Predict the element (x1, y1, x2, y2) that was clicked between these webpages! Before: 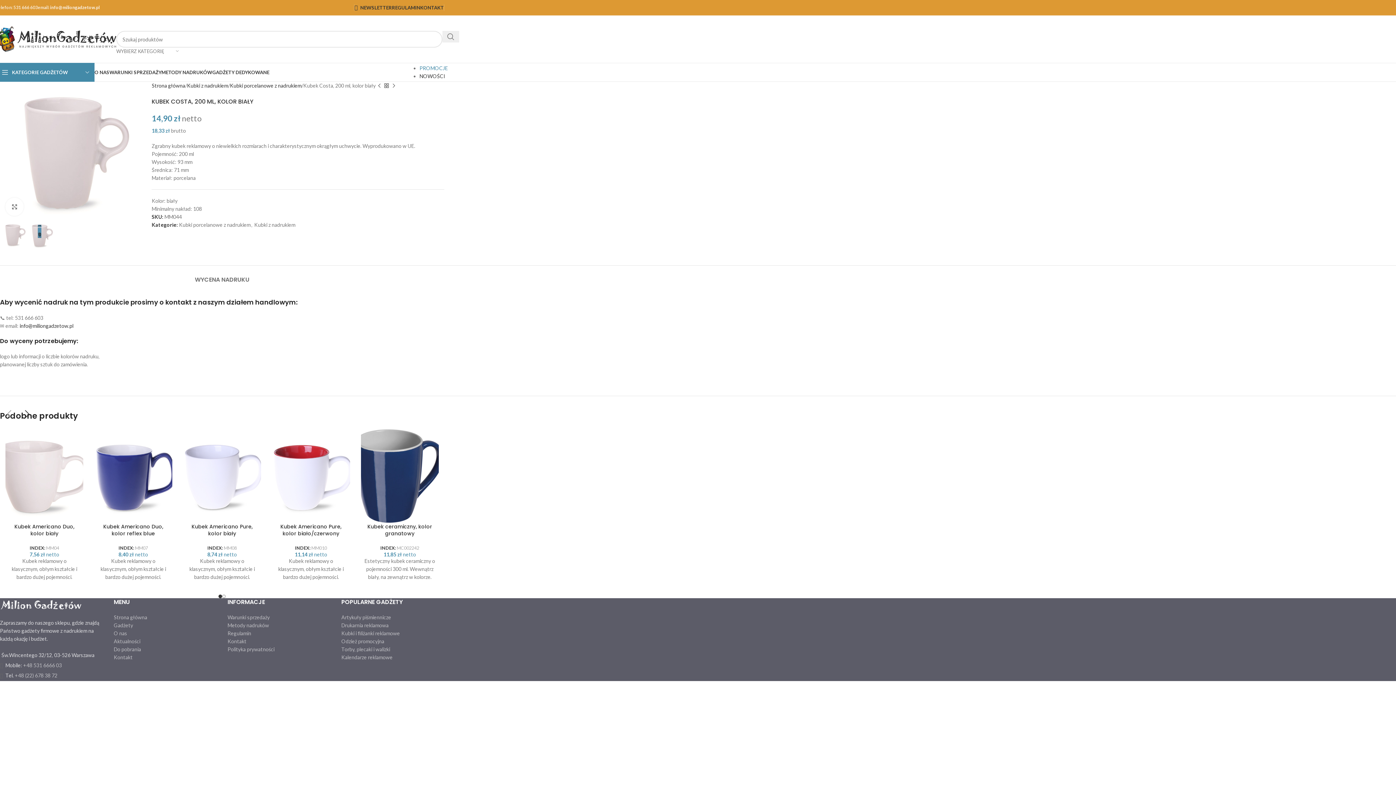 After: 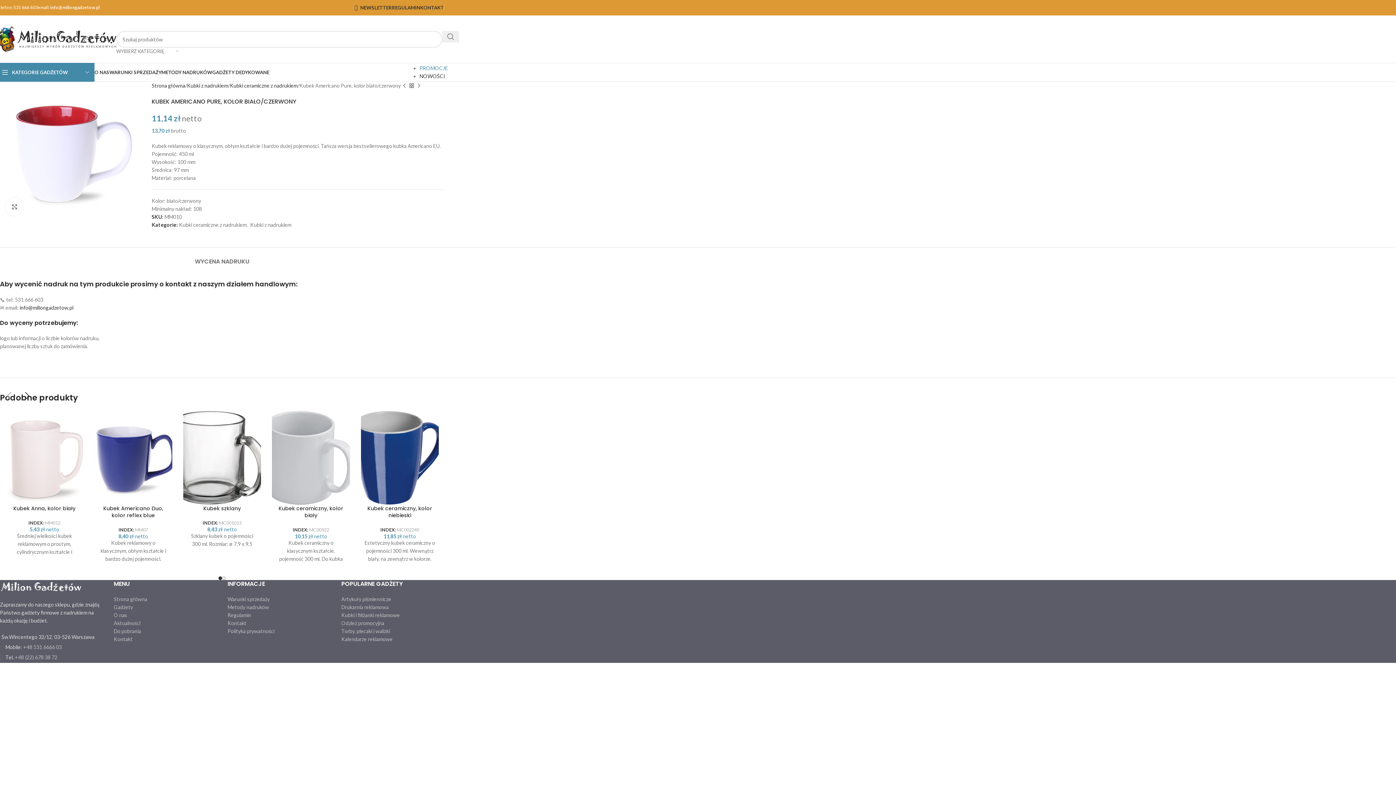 Action: bbox: (272, 429, 350, 523)